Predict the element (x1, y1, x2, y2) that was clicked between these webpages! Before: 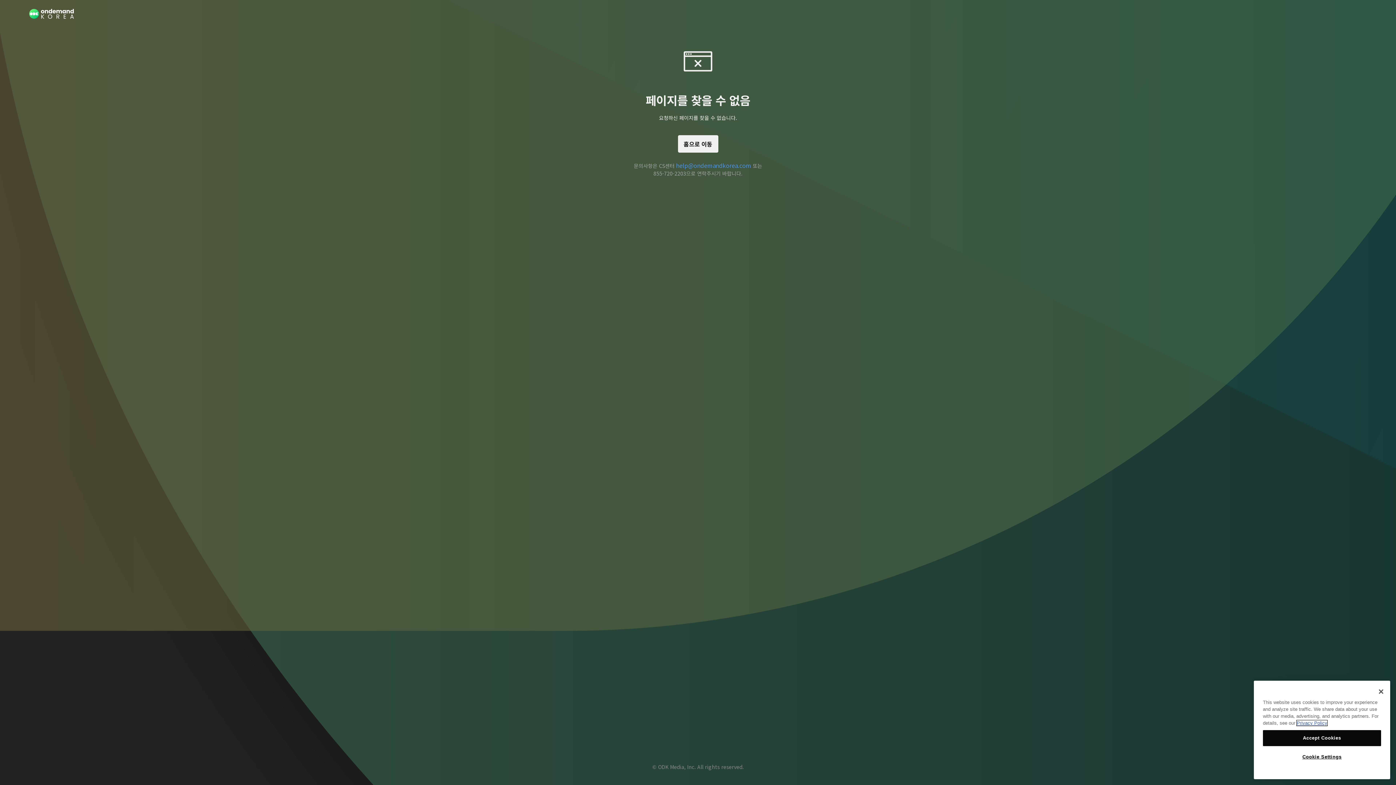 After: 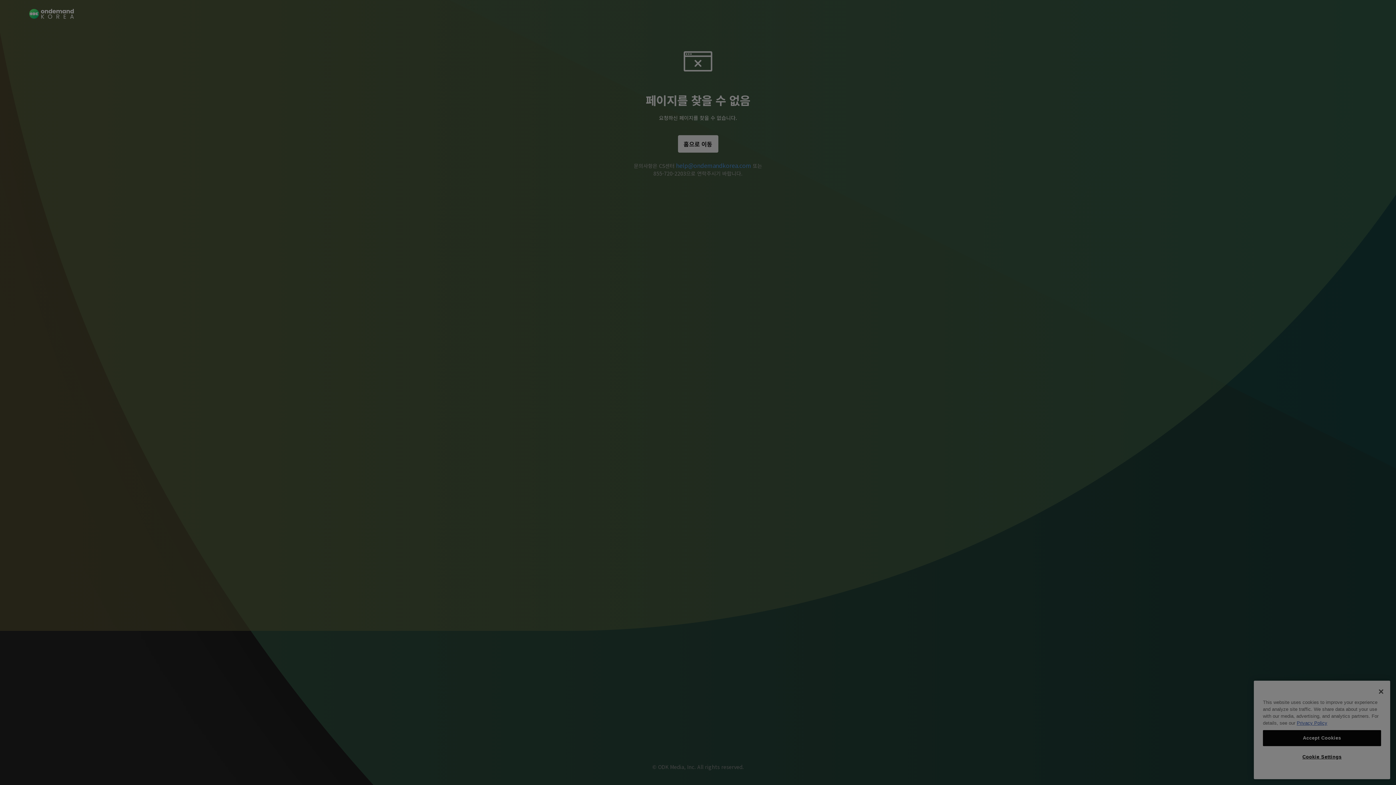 Action: bbox: (1263, 749, 1381, 765) label: Cookie Settings